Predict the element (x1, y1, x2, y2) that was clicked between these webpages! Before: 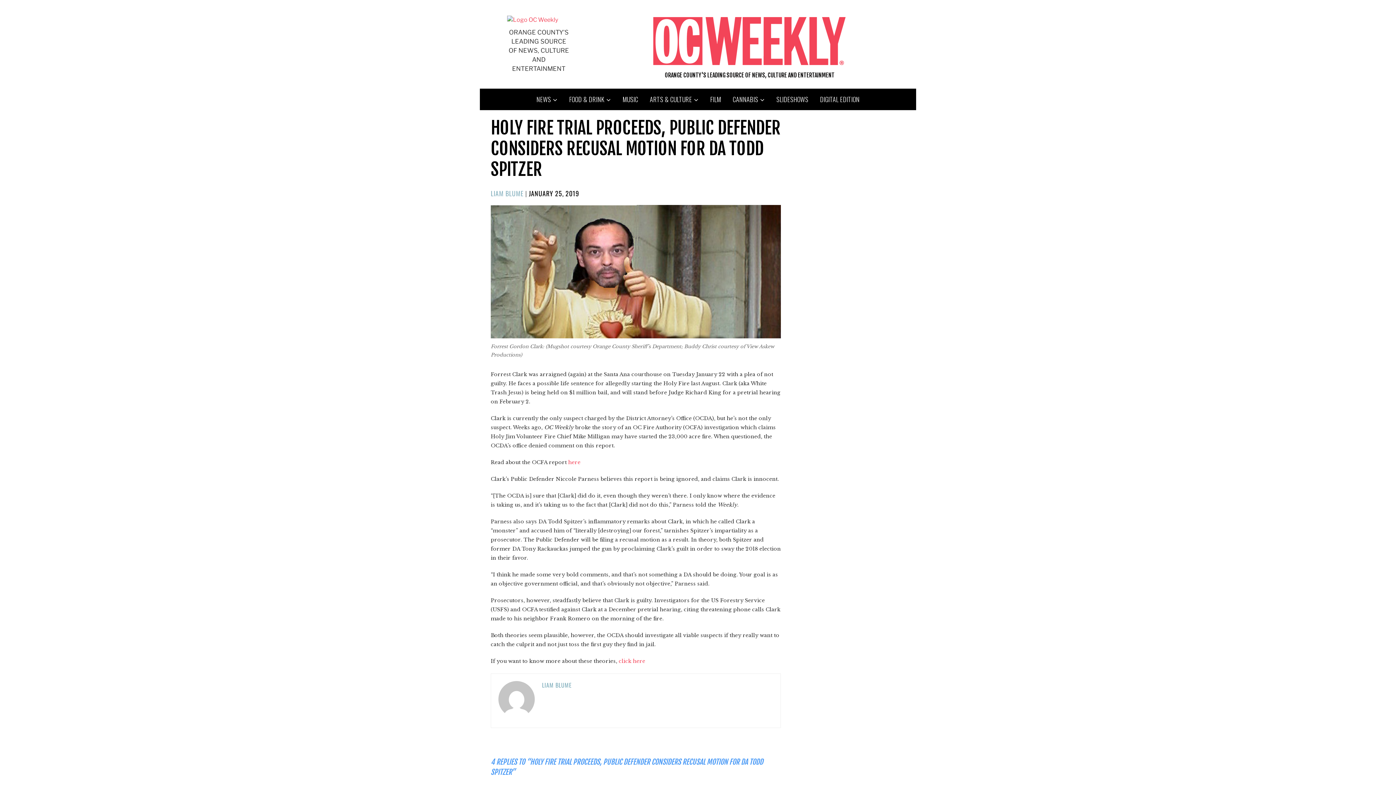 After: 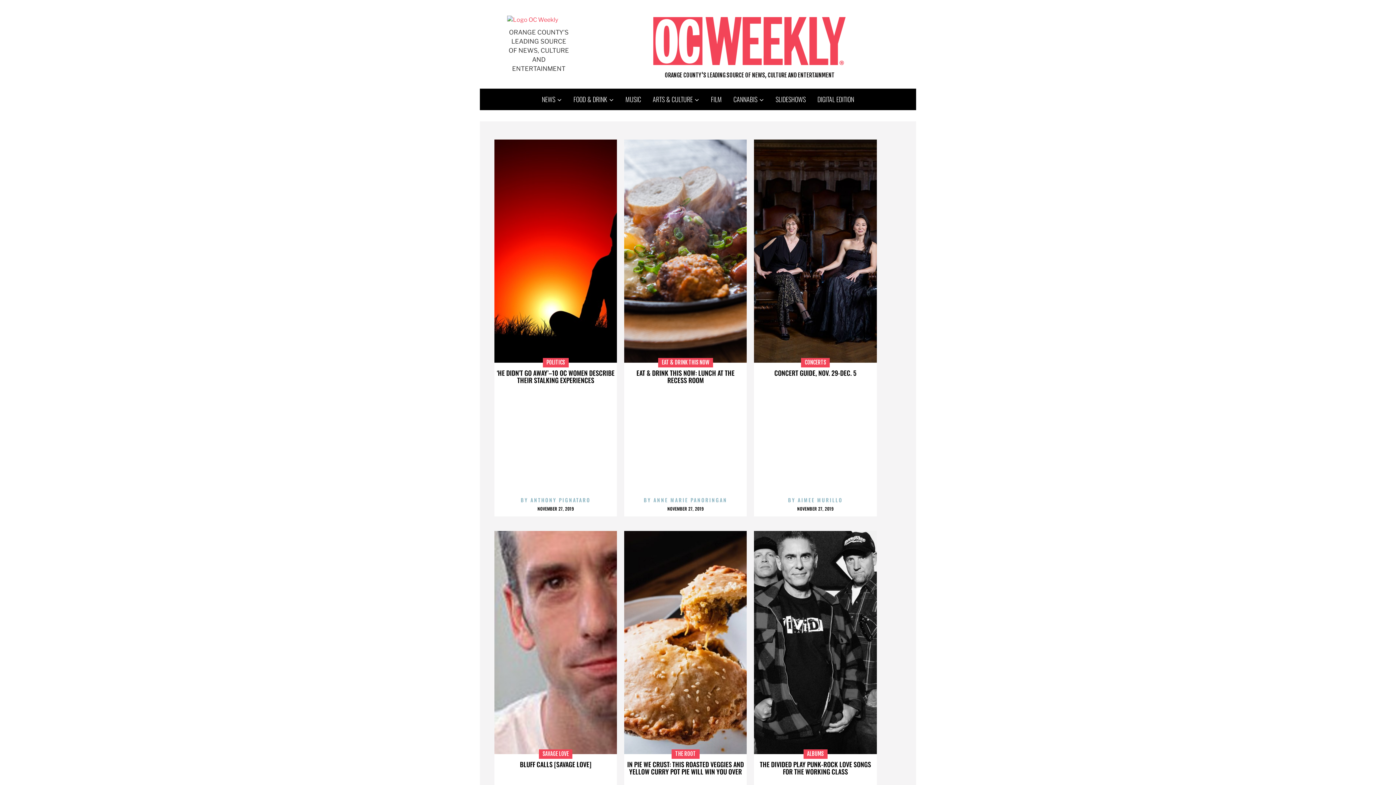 Action: label: 
 bbox: (507, 16, 558, 23)